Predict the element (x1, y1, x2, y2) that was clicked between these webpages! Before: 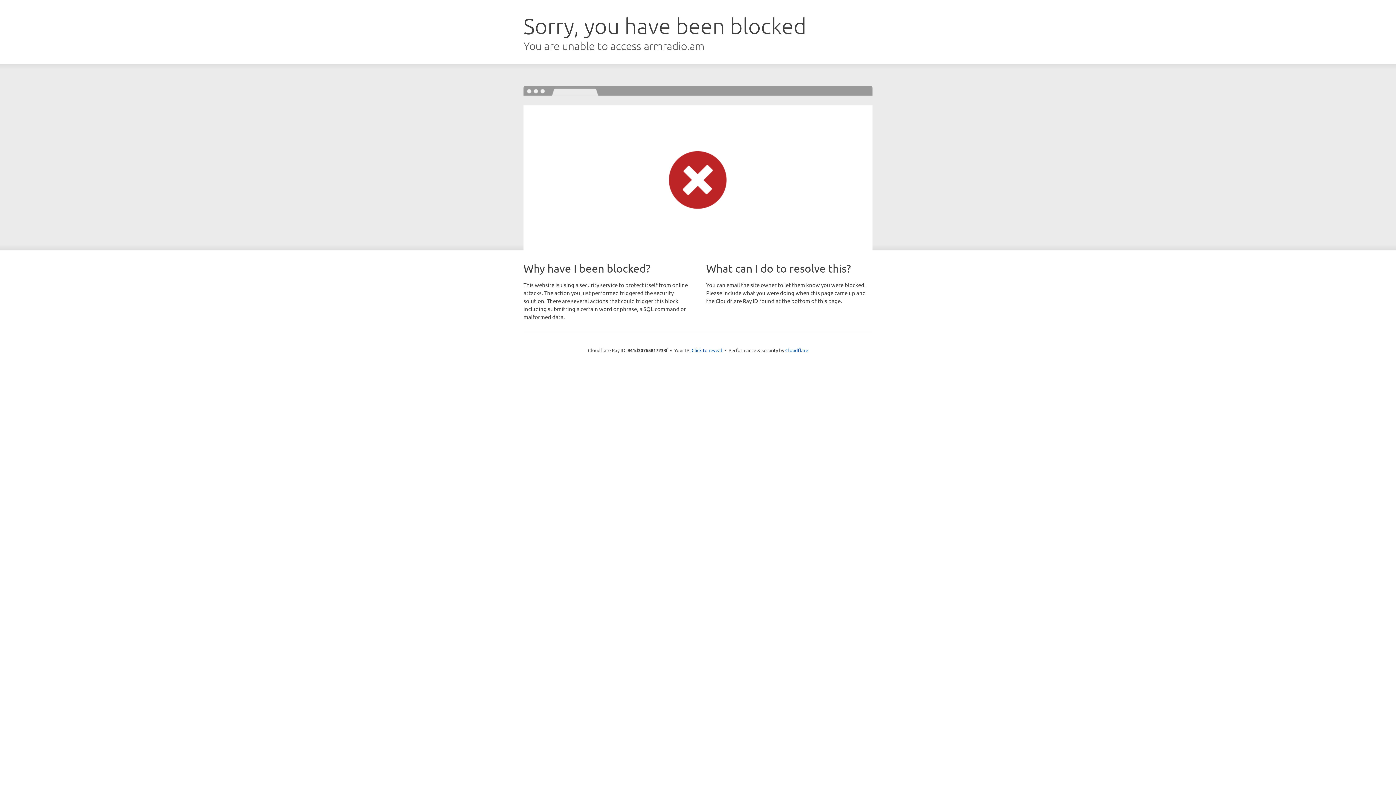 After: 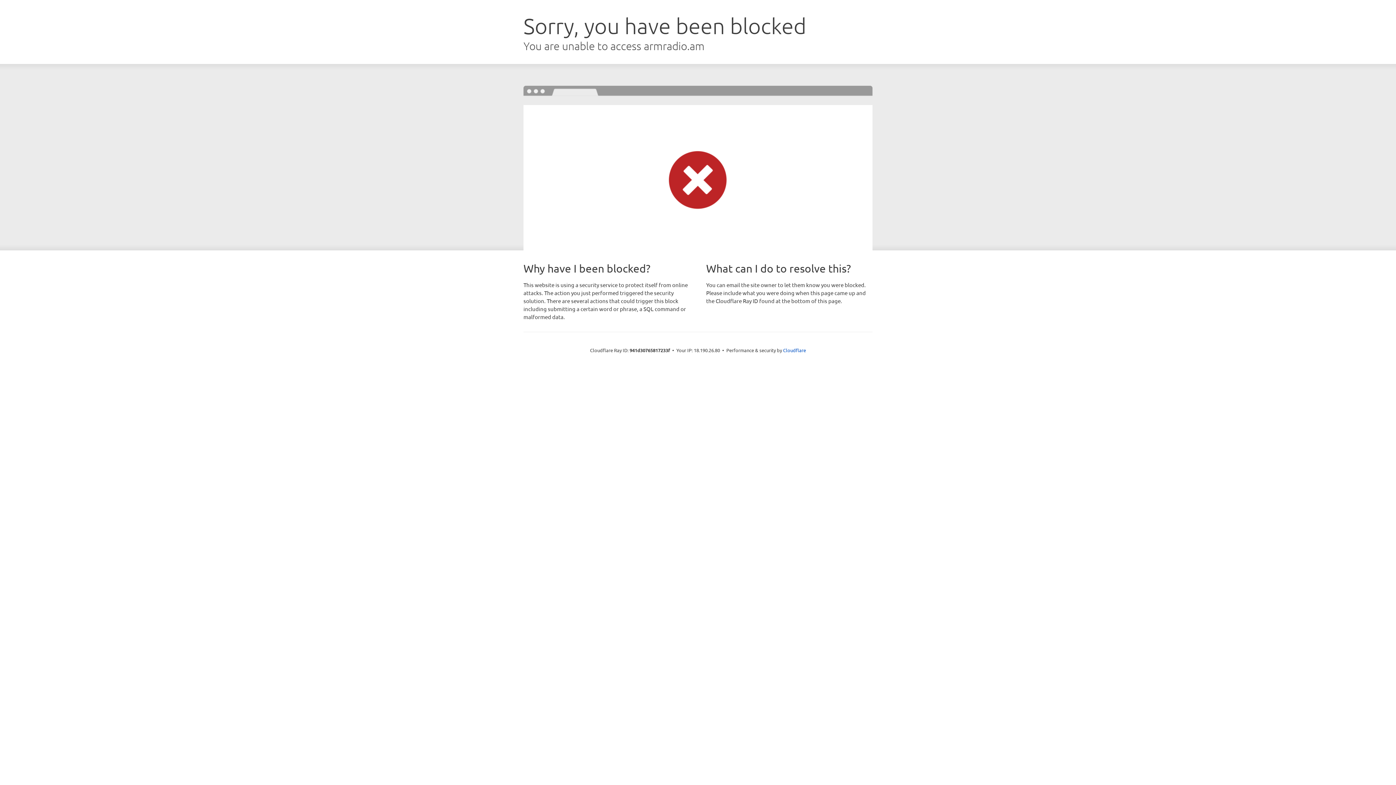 Action: label: Click to reveal bbox: (691, 346, 722, 353)